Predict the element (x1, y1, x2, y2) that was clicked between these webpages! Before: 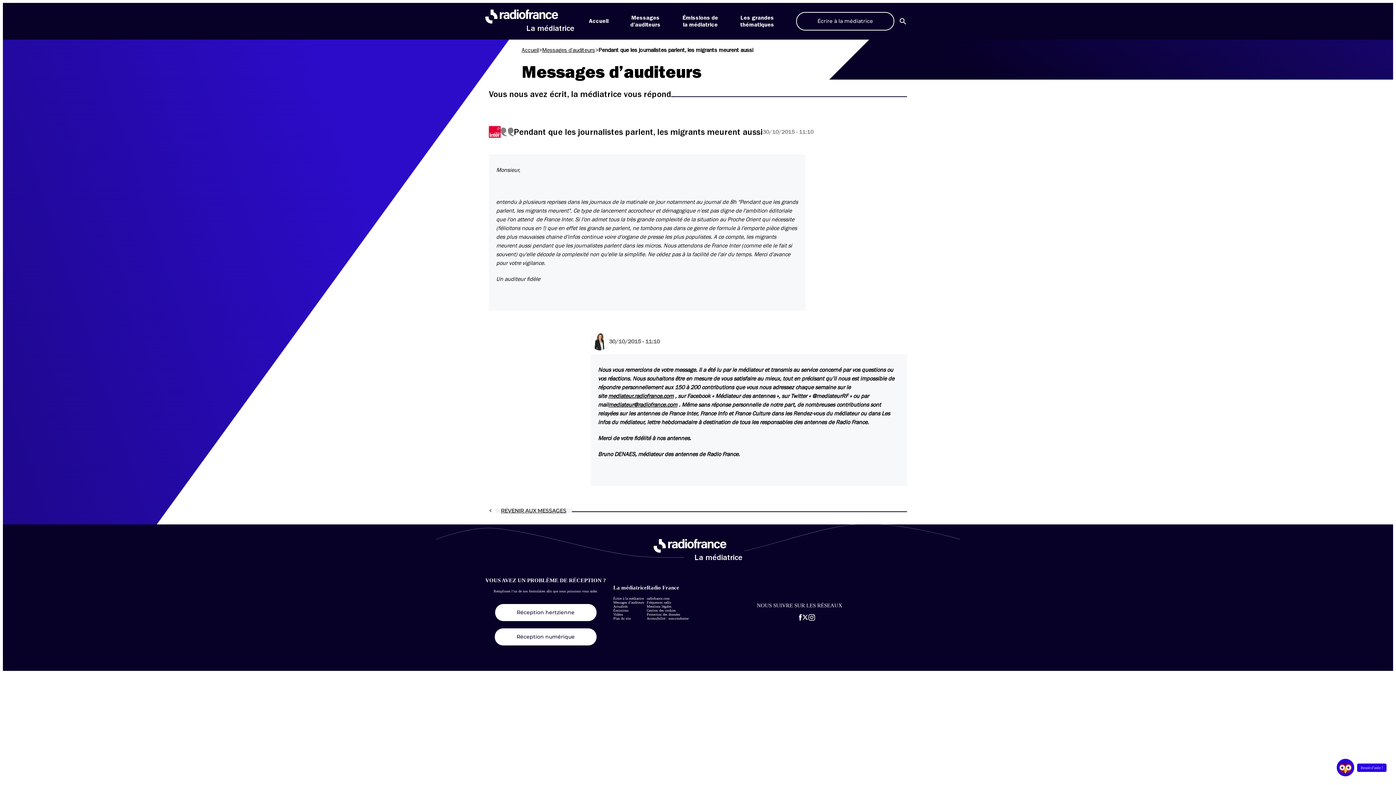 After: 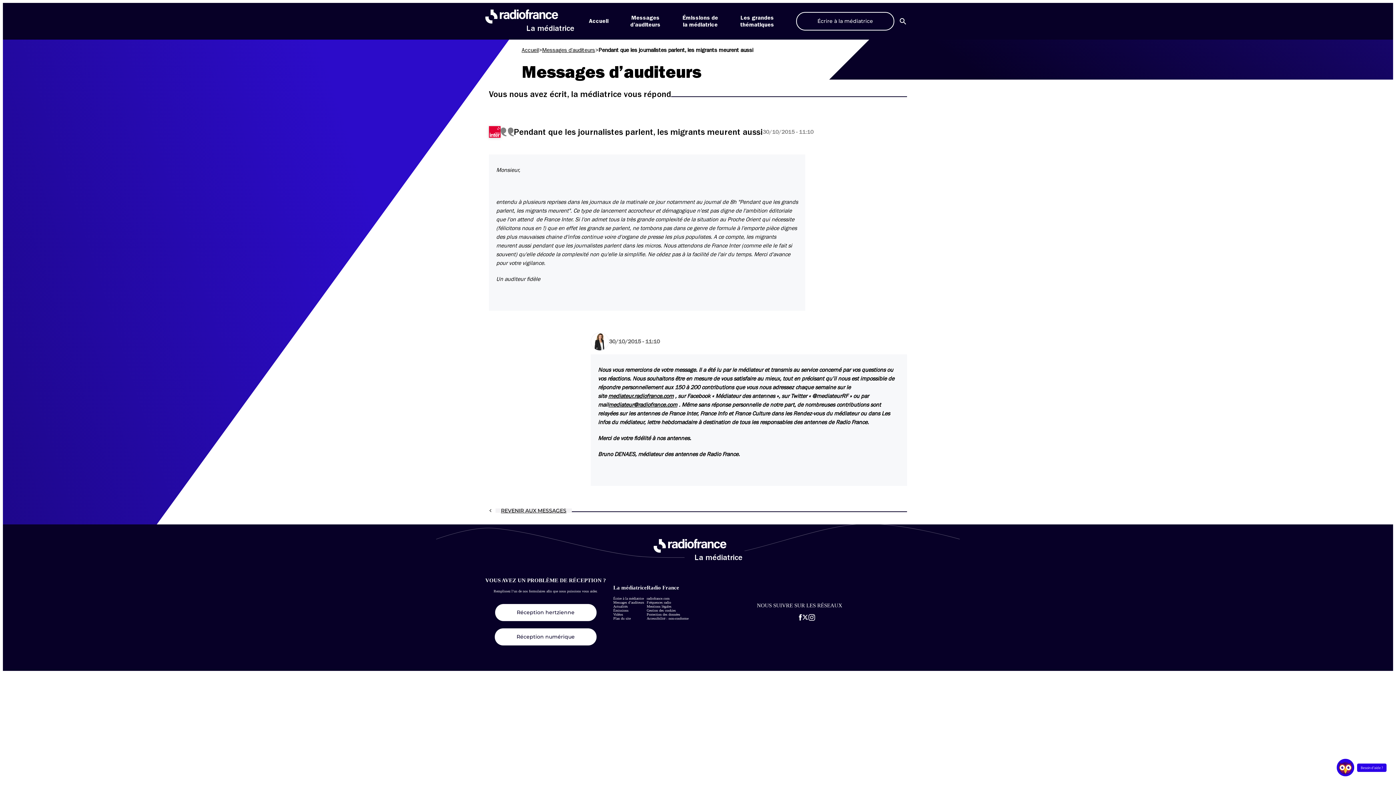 Action: bbox: (798, 614, 802, 621) label: Aller sur la page Facebook de la Médiatrice